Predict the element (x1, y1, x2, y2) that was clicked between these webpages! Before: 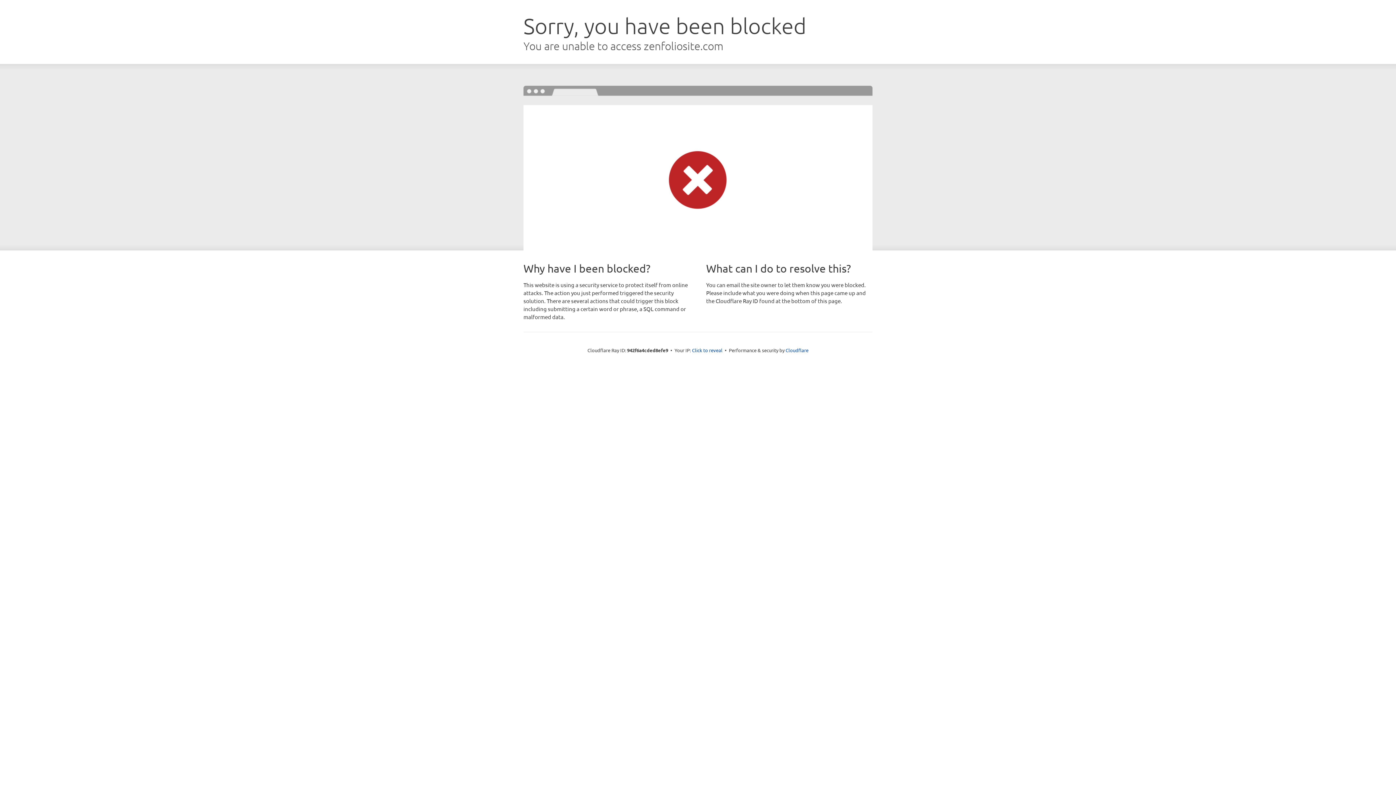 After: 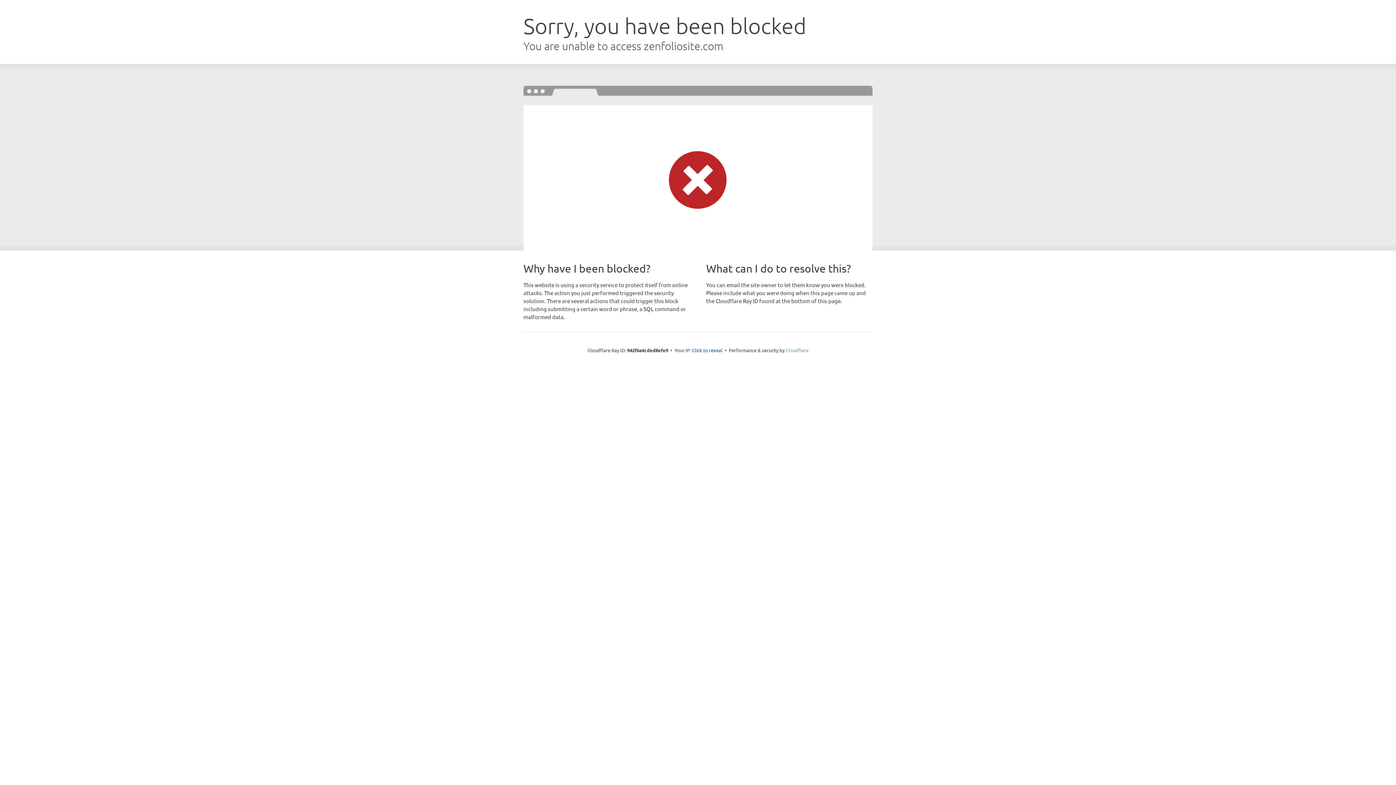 Action: bbox: (785, 347, 808, 353) label: Cloudflare